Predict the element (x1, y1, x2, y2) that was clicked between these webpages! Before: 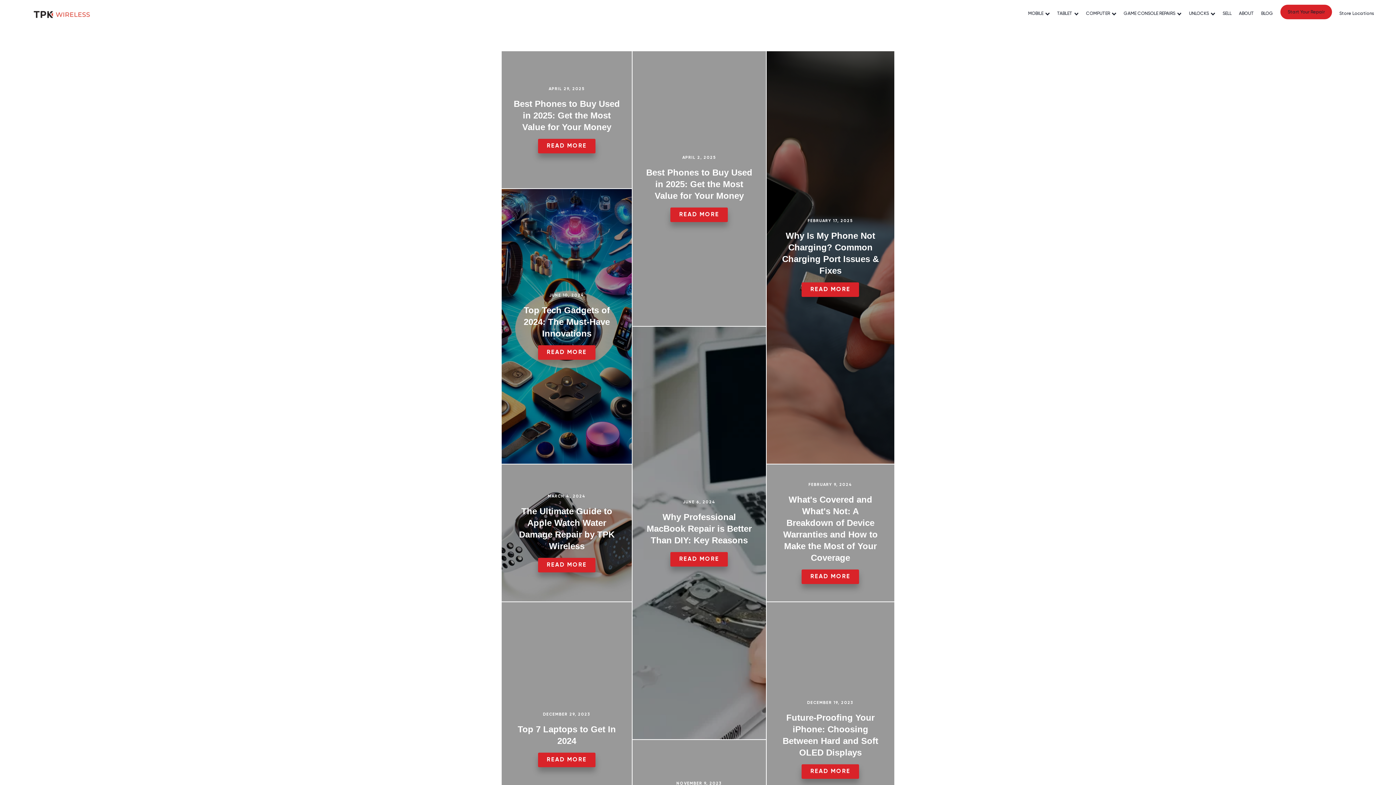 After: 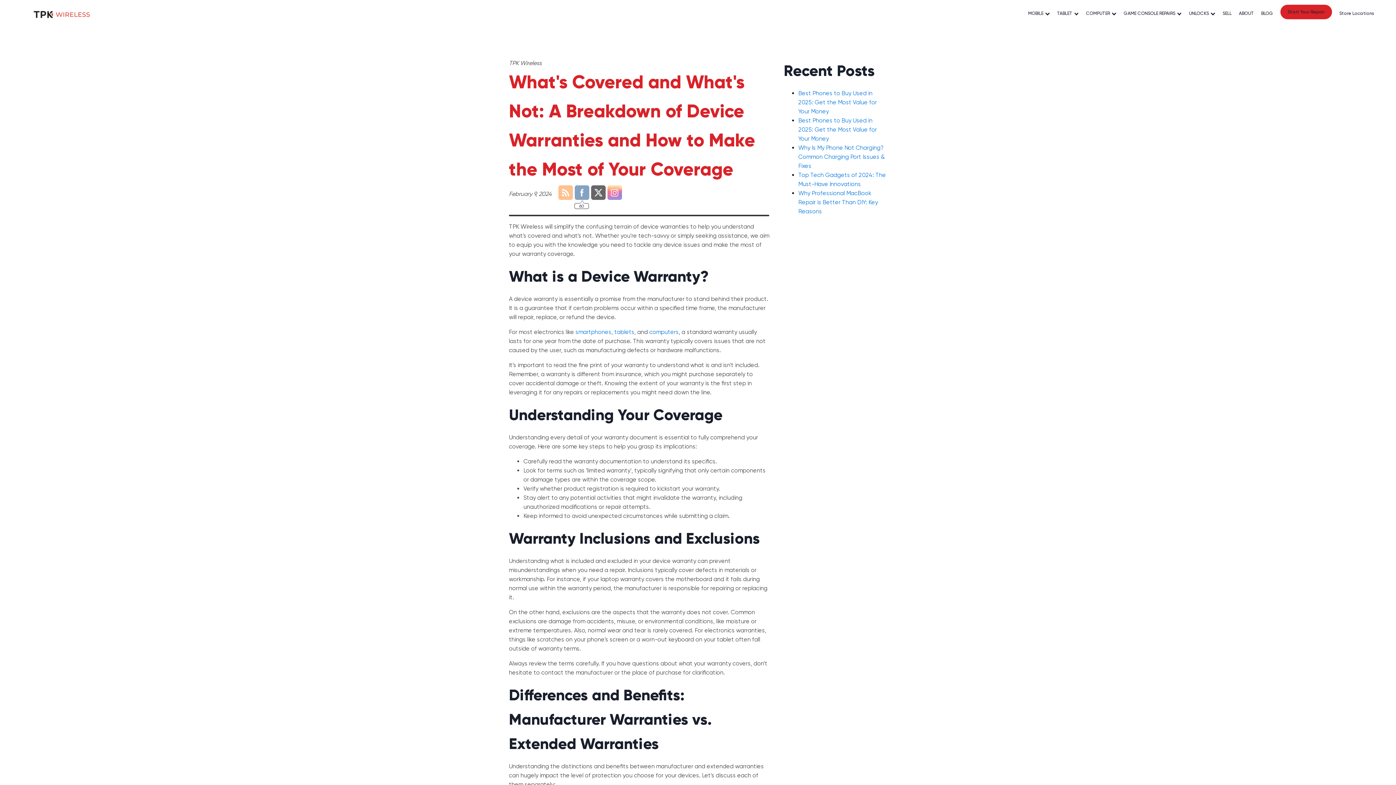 Action: bbox: (778, 494, 882, 563) label: What's Covered and What's Not: A Breakdown of Device Warranties and How to Make the Most of Your Coverage